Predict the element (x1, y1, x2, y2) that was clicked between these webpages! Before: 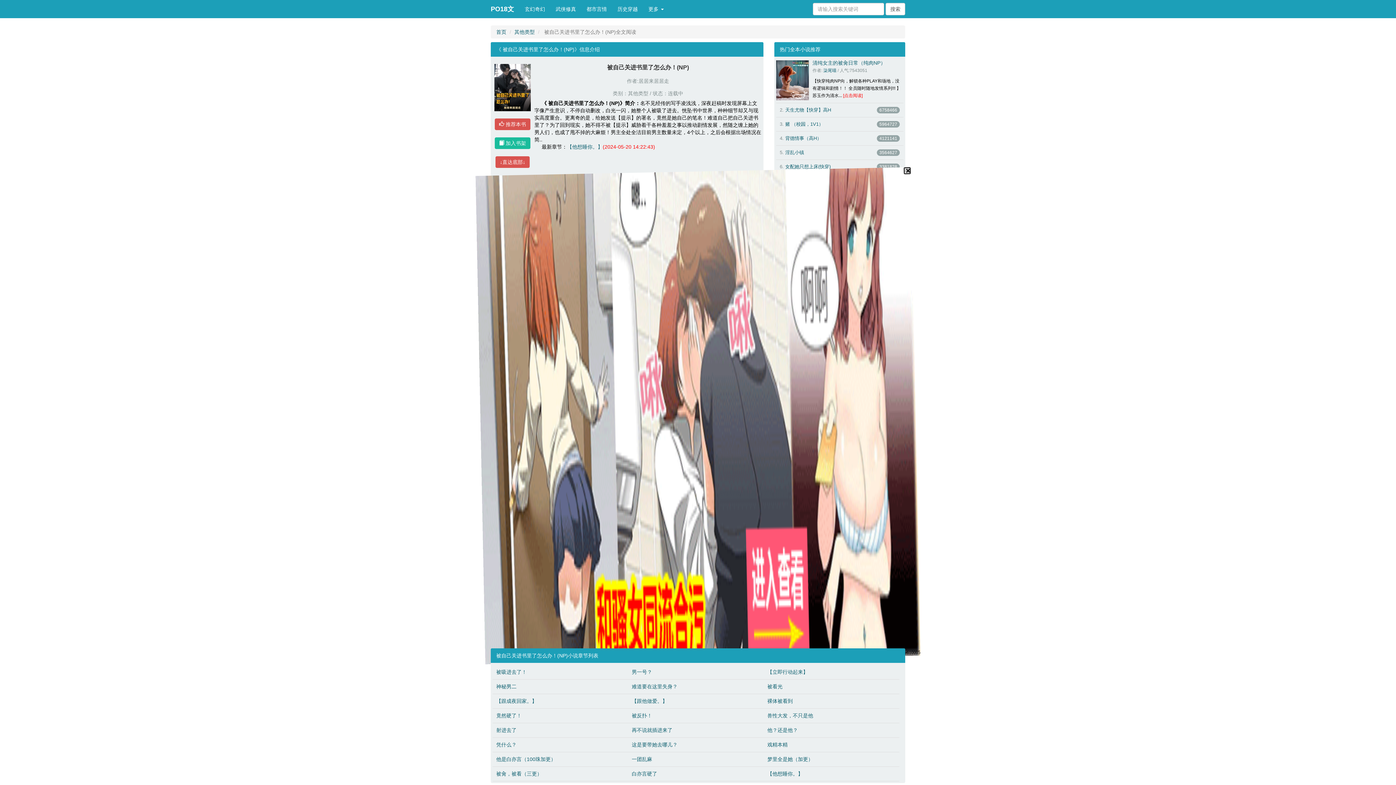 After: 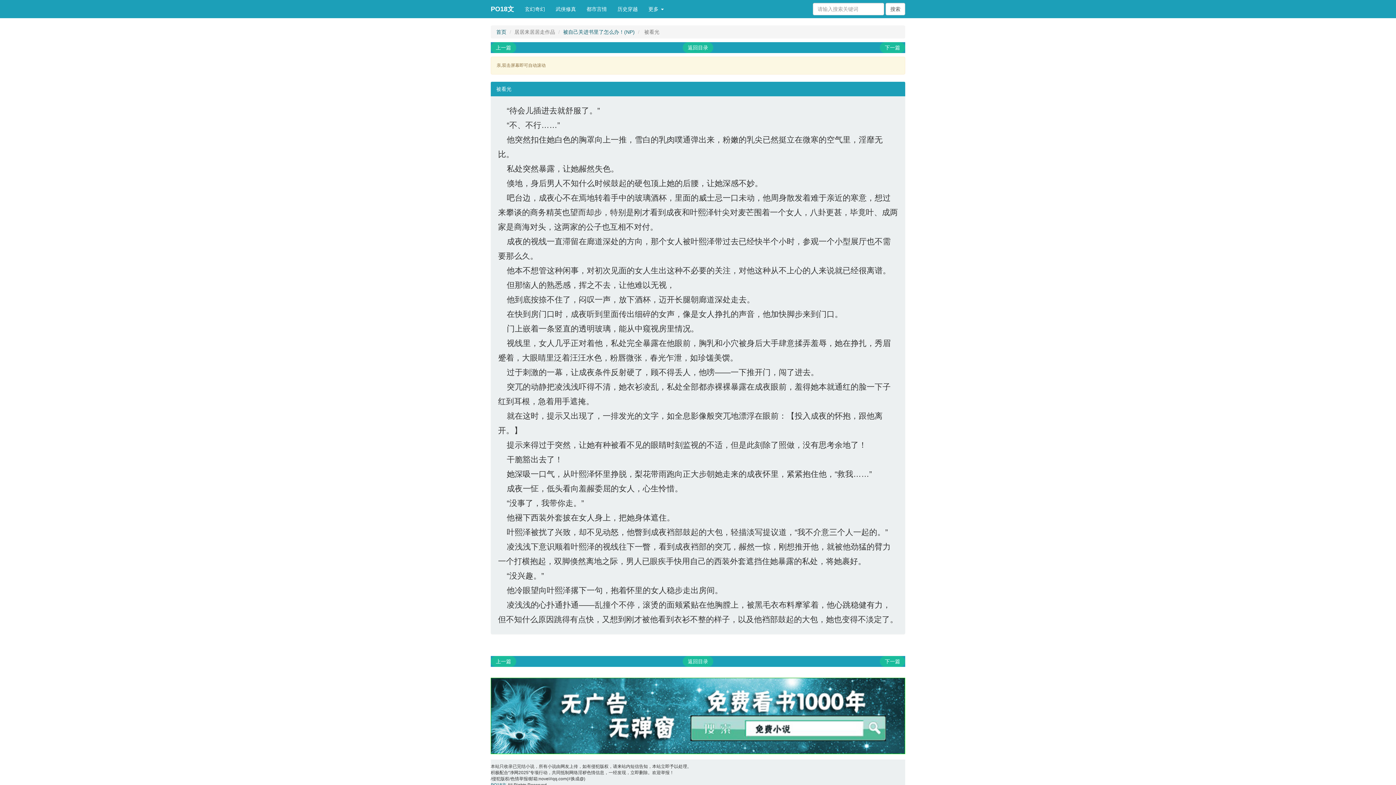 Action: bbox: (767, 683, 895, 690) label: 被看光